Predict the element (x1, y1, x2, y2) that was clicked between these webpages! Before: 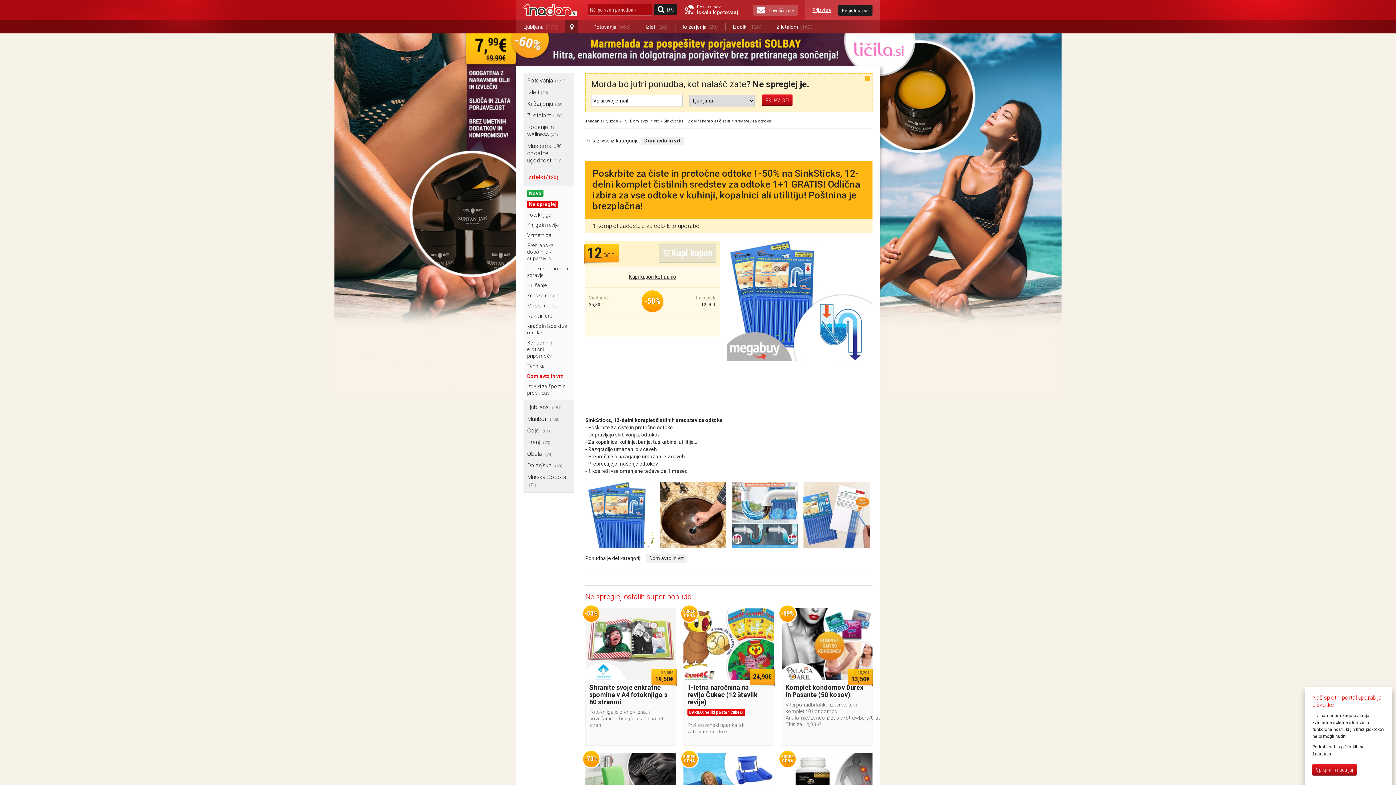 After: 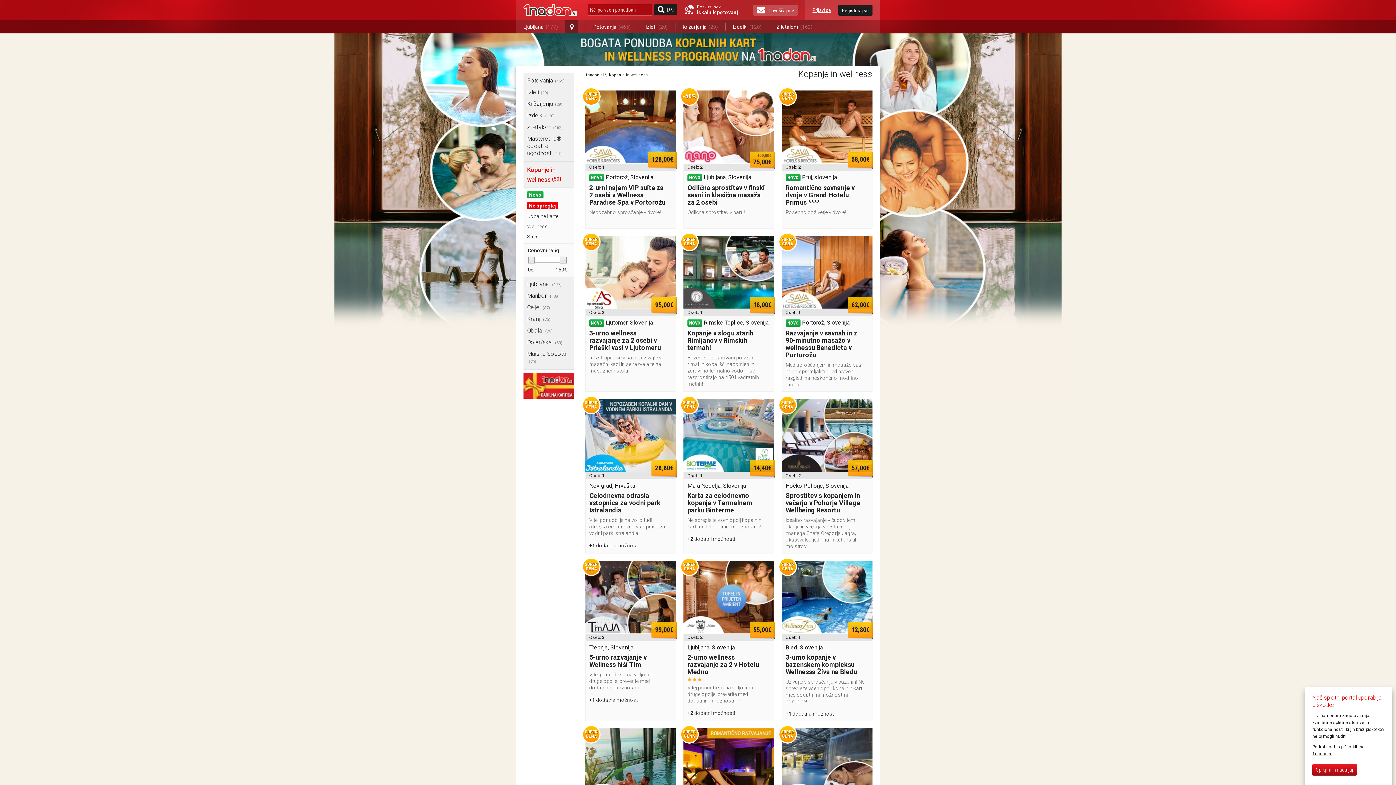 Action: bbox: (527, 123, 558, 137) label: Kopanje in wellness(49)